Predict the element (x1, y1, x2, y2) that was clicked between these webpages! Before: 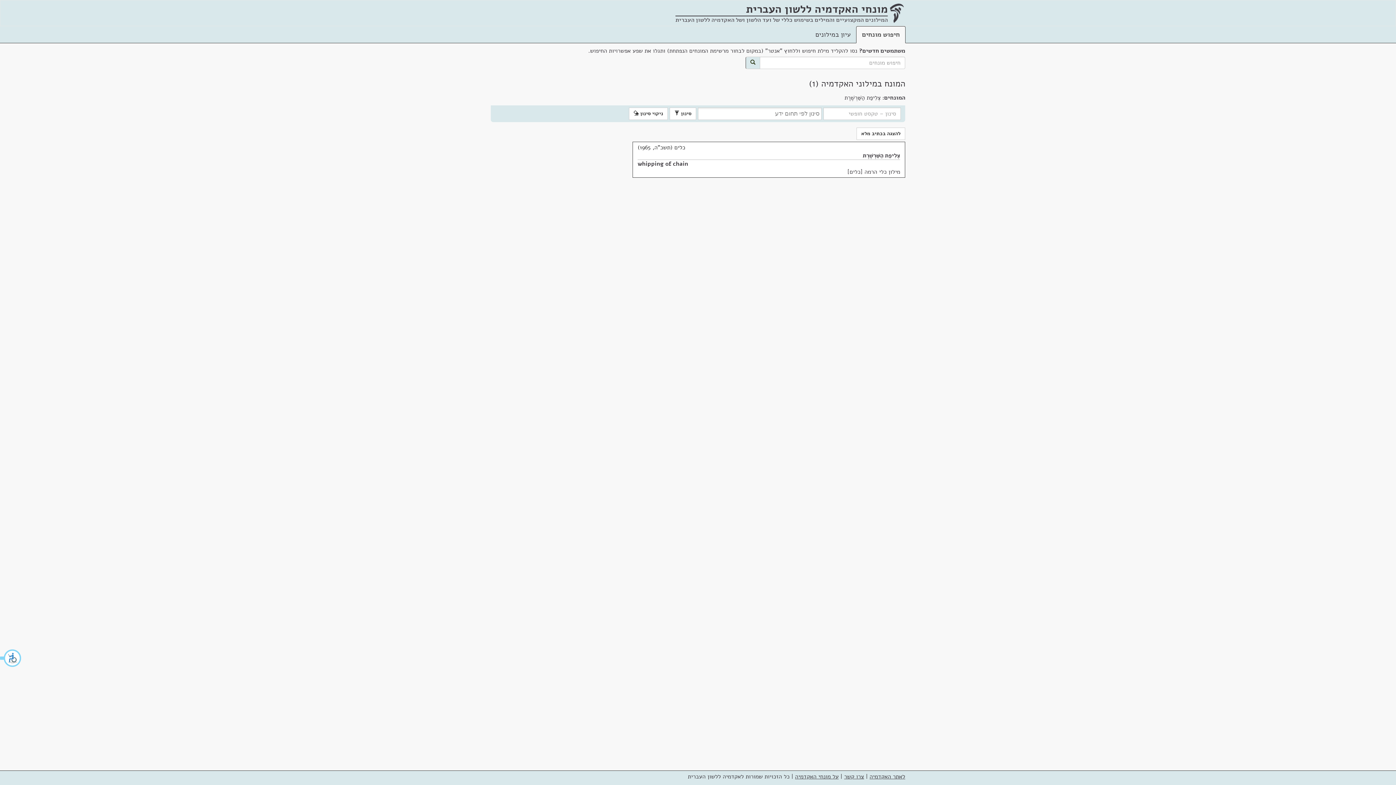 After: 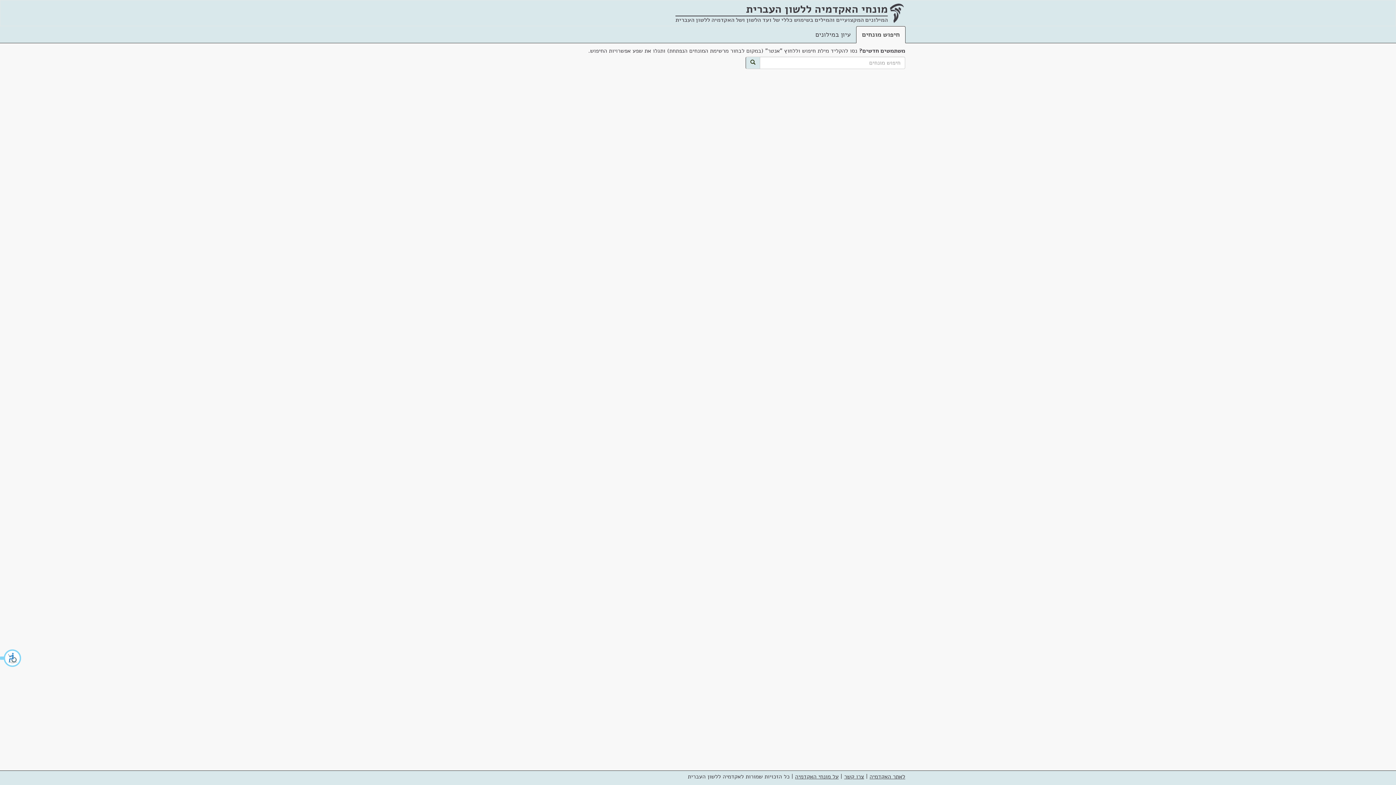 Action: bbox: (856, 26, 905, 43) label: חיפוש מונחים